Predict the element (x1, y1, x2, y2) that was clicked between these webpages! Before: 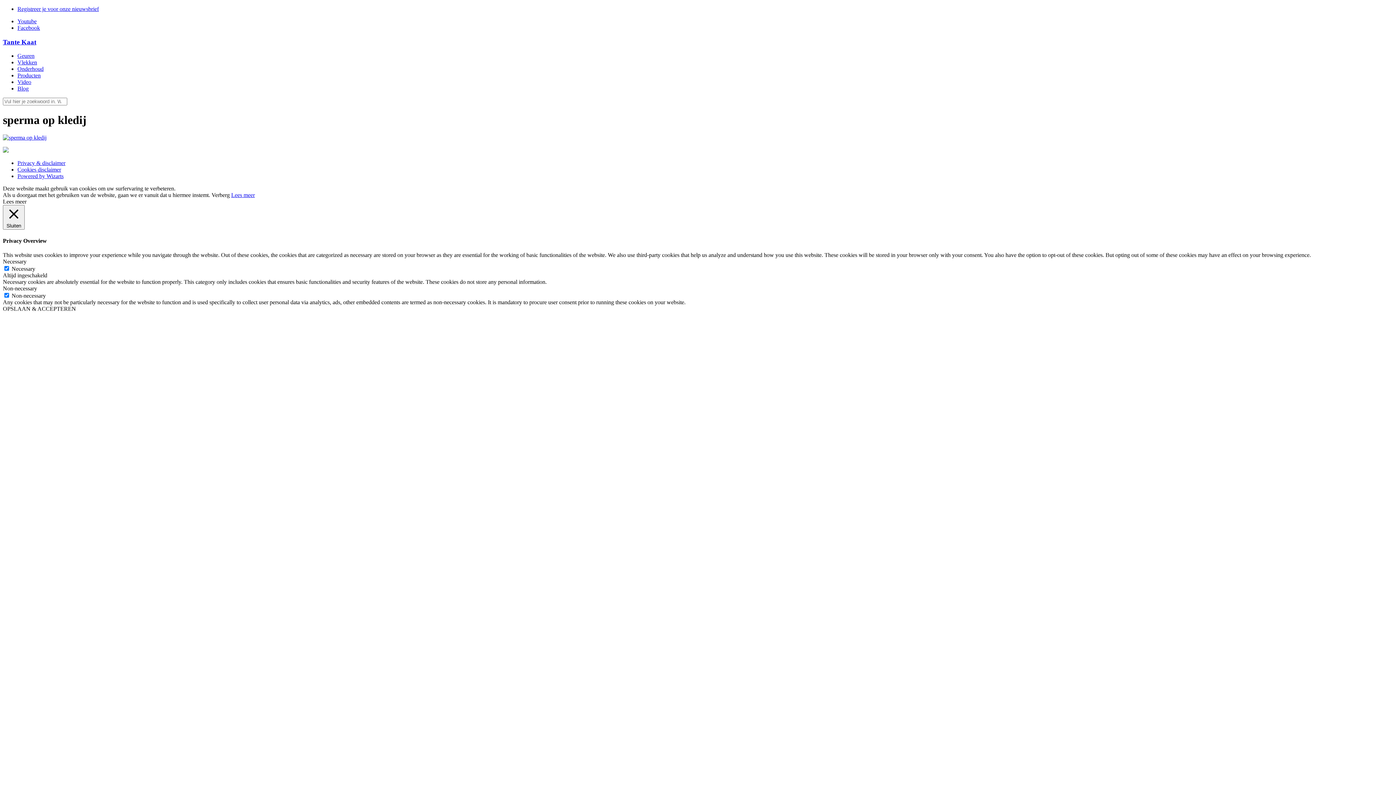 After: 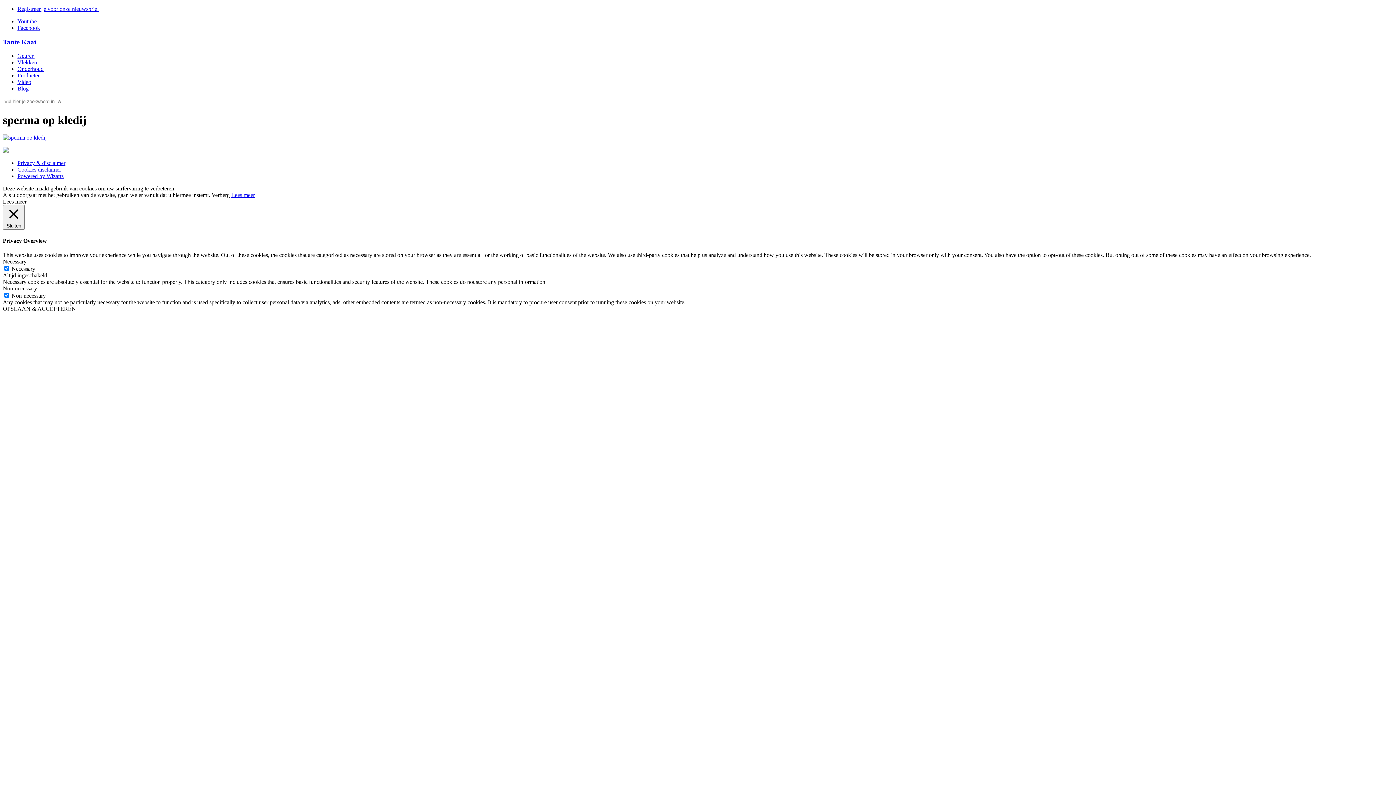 Action: label: Verberg bbox: (211, 192, 229, 198)